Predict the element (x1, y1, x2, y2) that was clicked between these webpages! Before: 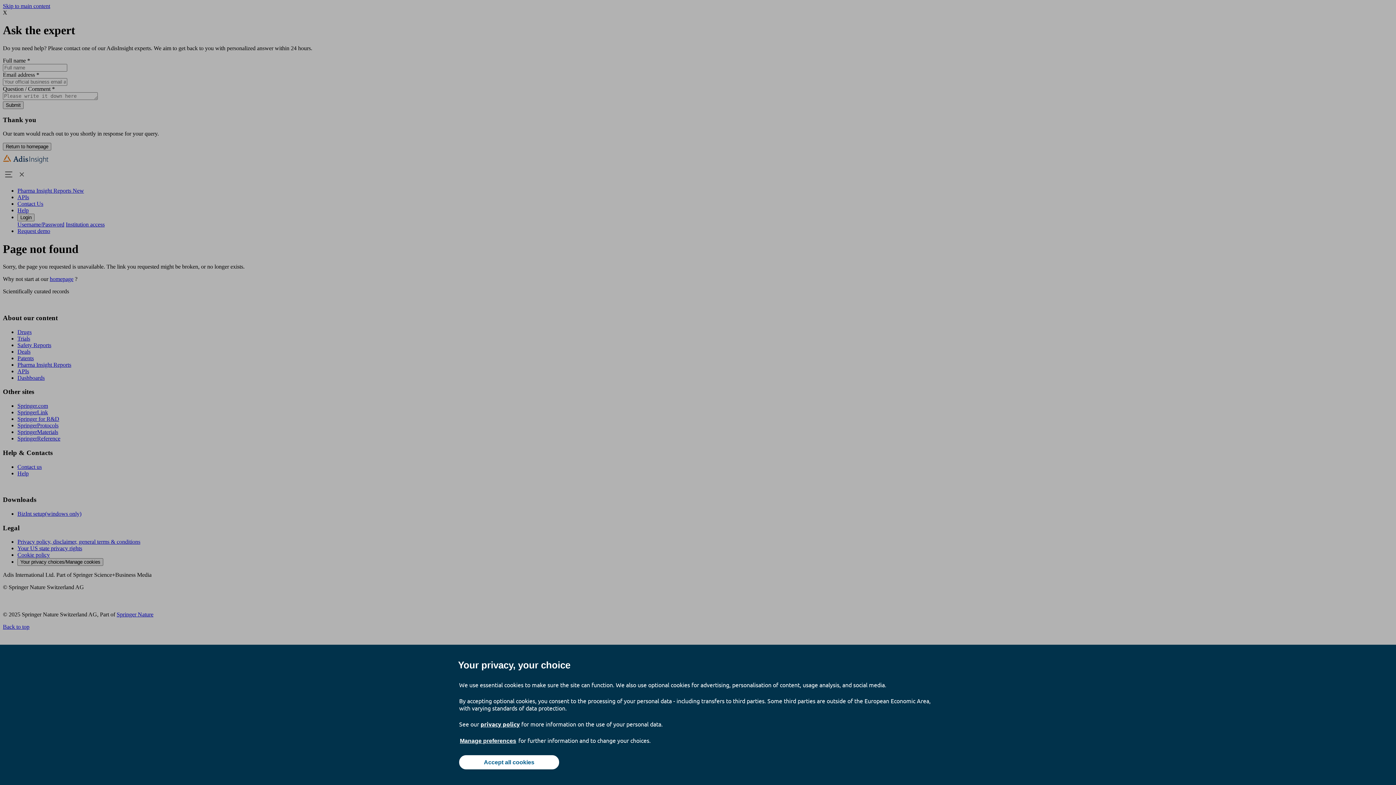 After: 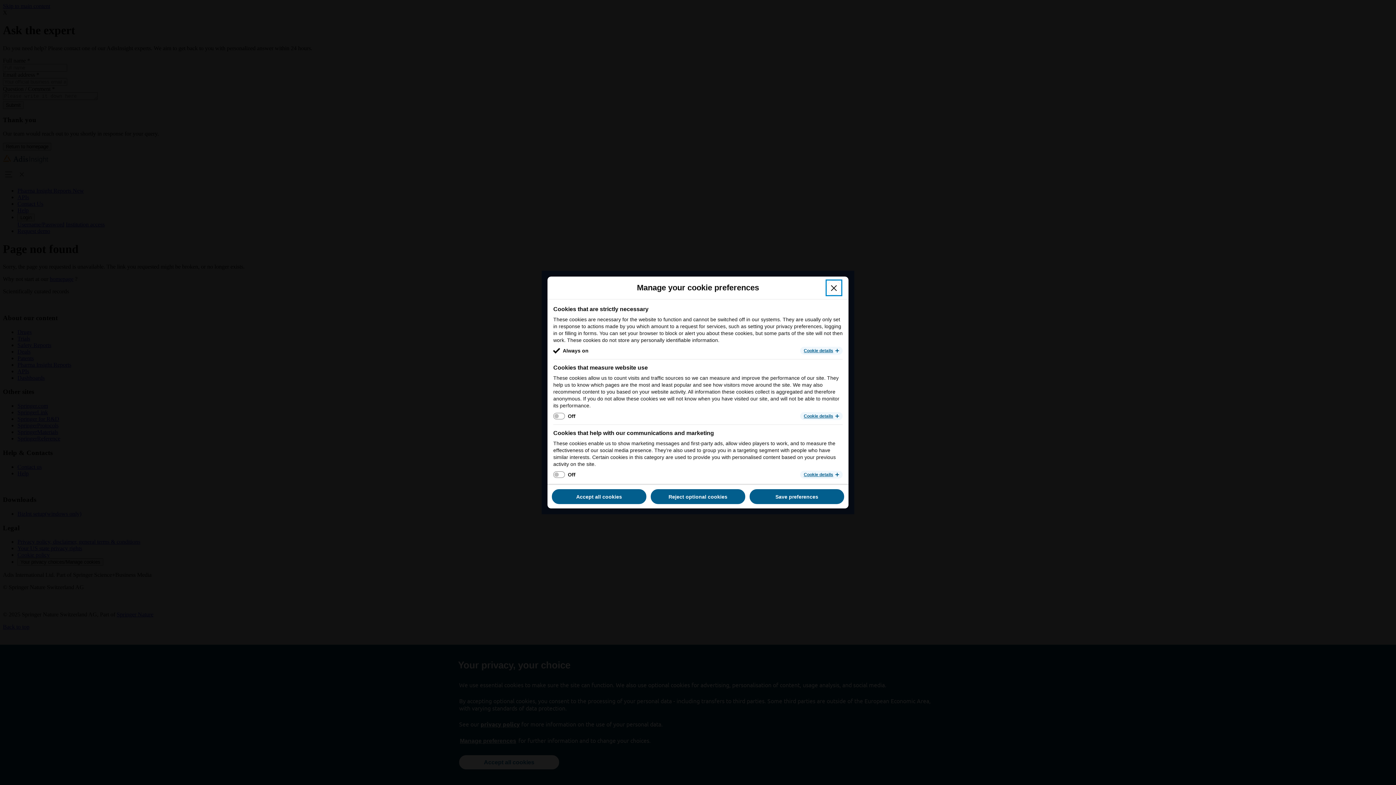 Action: label: Manage preferences bbox: (459, 737, 517, 745)